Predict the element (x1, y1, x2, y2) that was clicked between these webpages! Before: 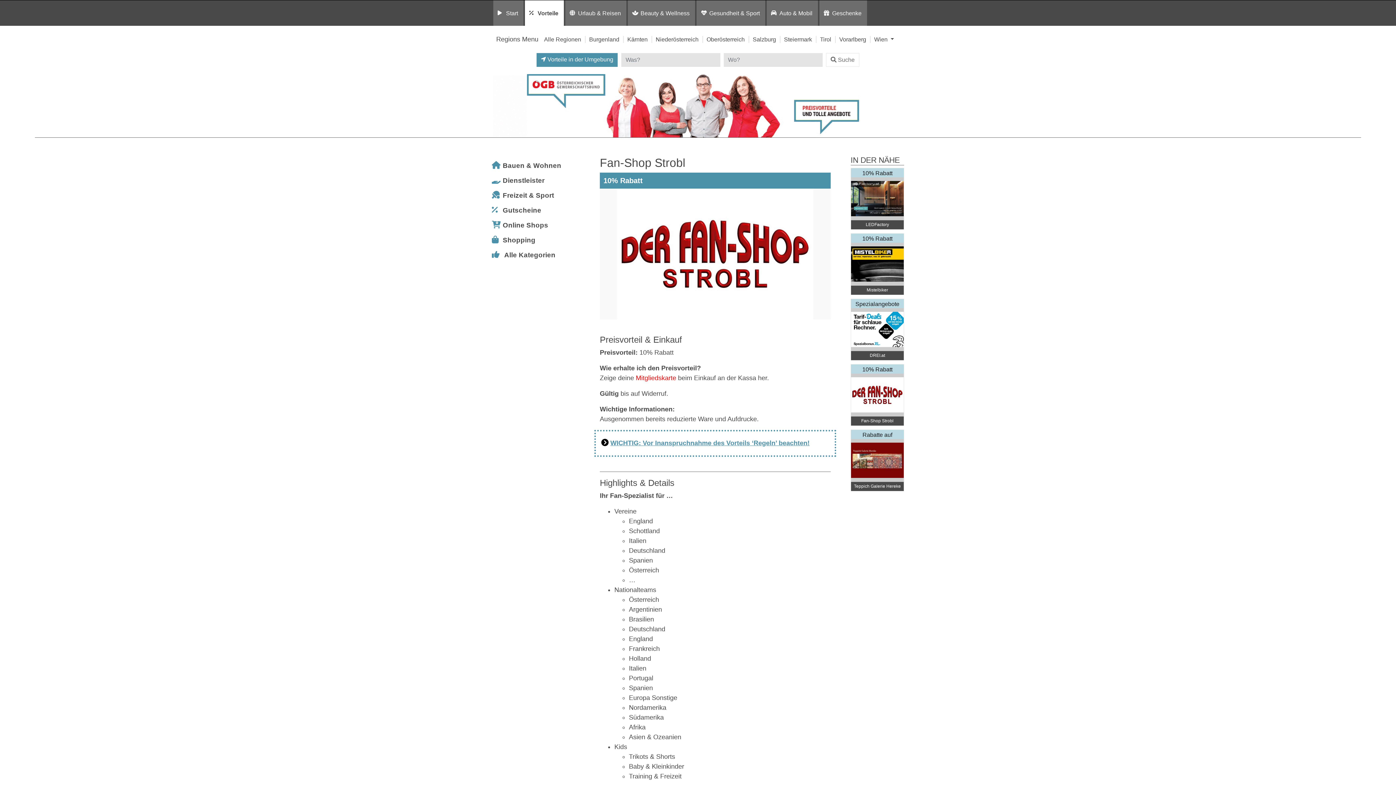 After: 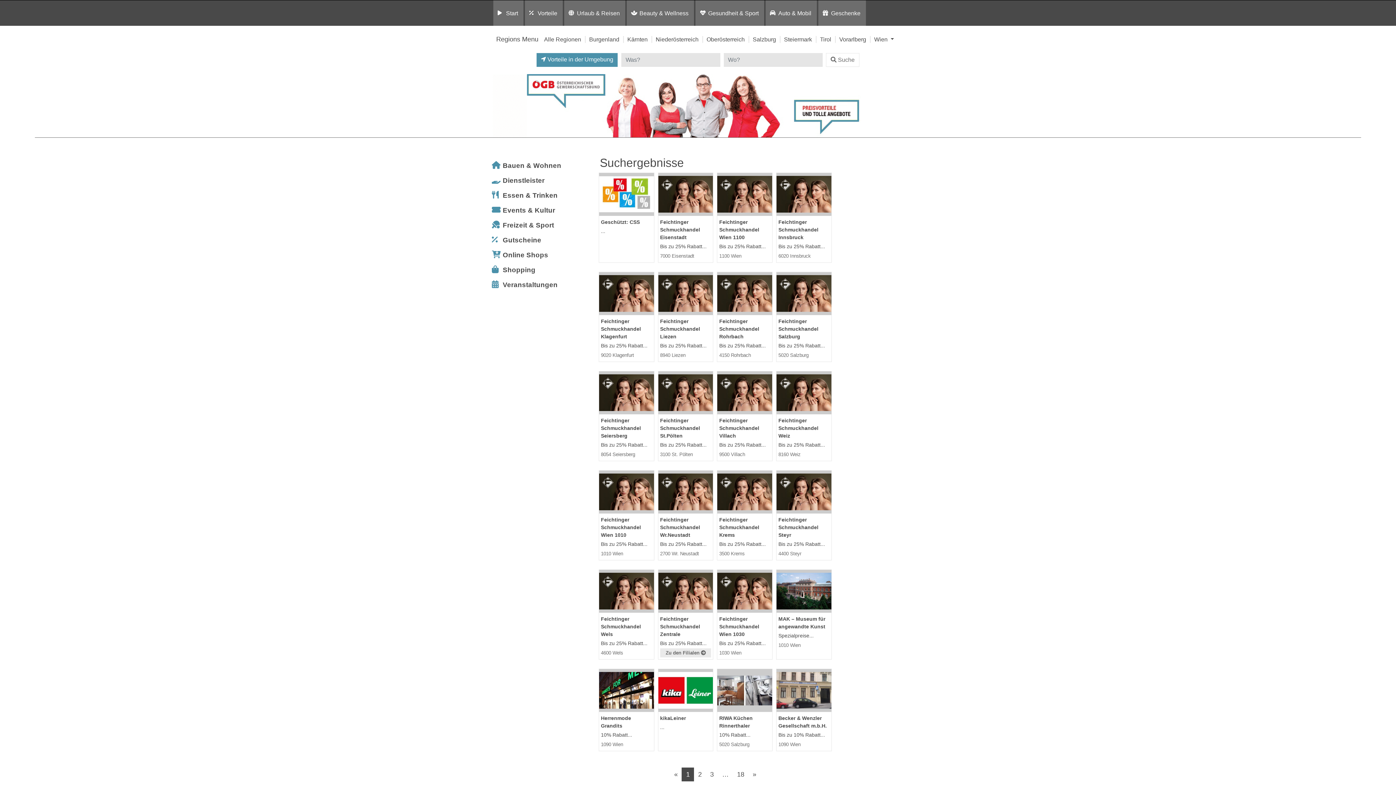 Action: label: Suche bbox: (826, 53, 859, 66)